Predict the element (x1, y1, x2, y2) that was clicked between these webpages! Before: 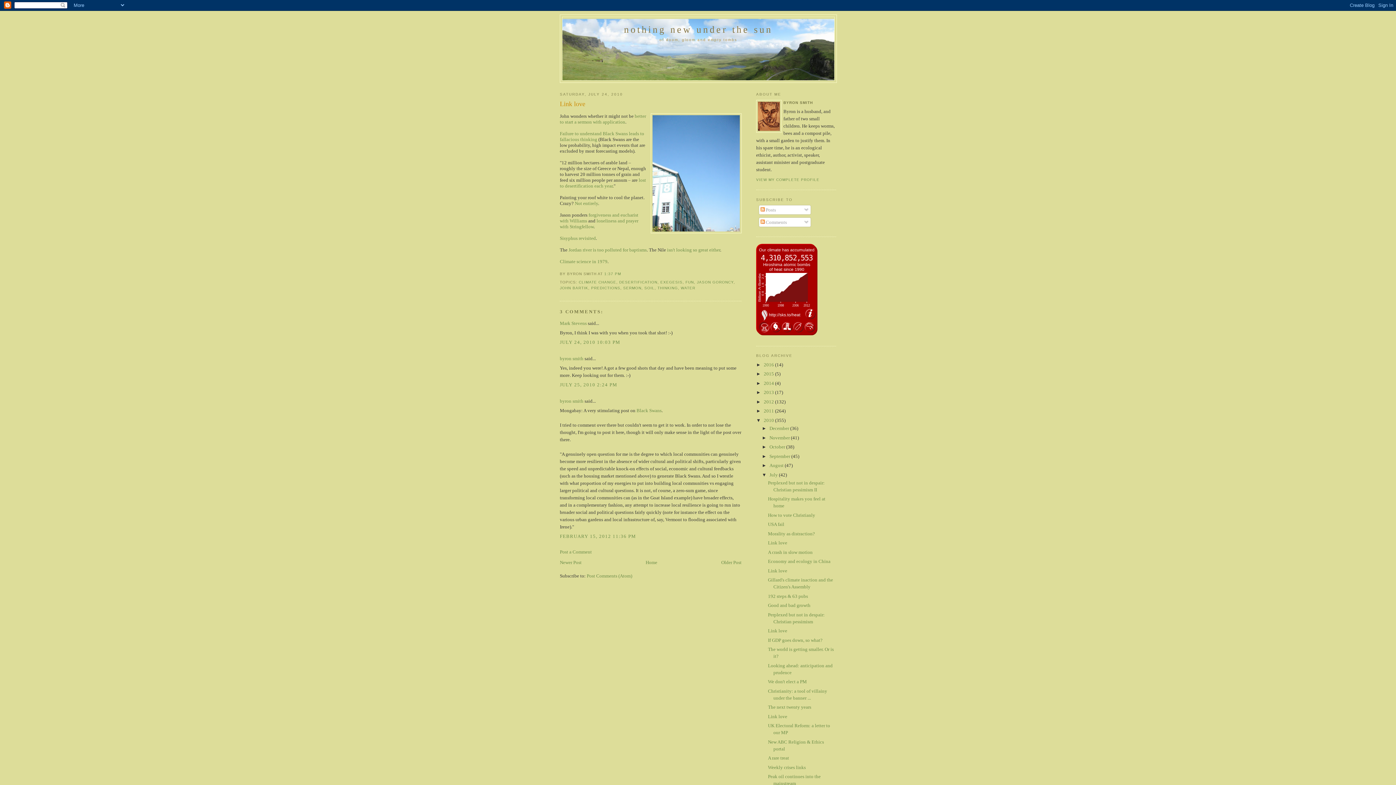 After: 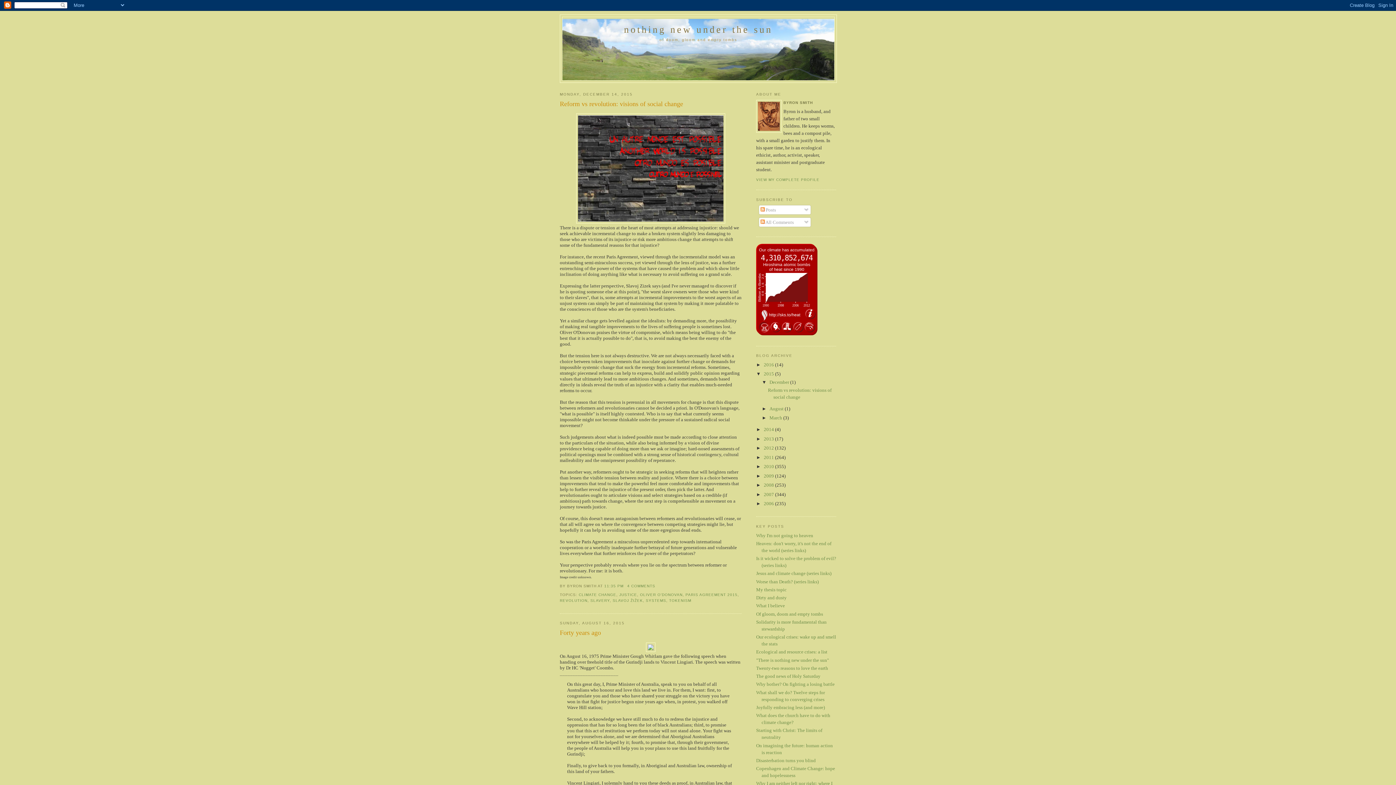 Action: label: 2015  bbox: (764, 371, 775, 376)